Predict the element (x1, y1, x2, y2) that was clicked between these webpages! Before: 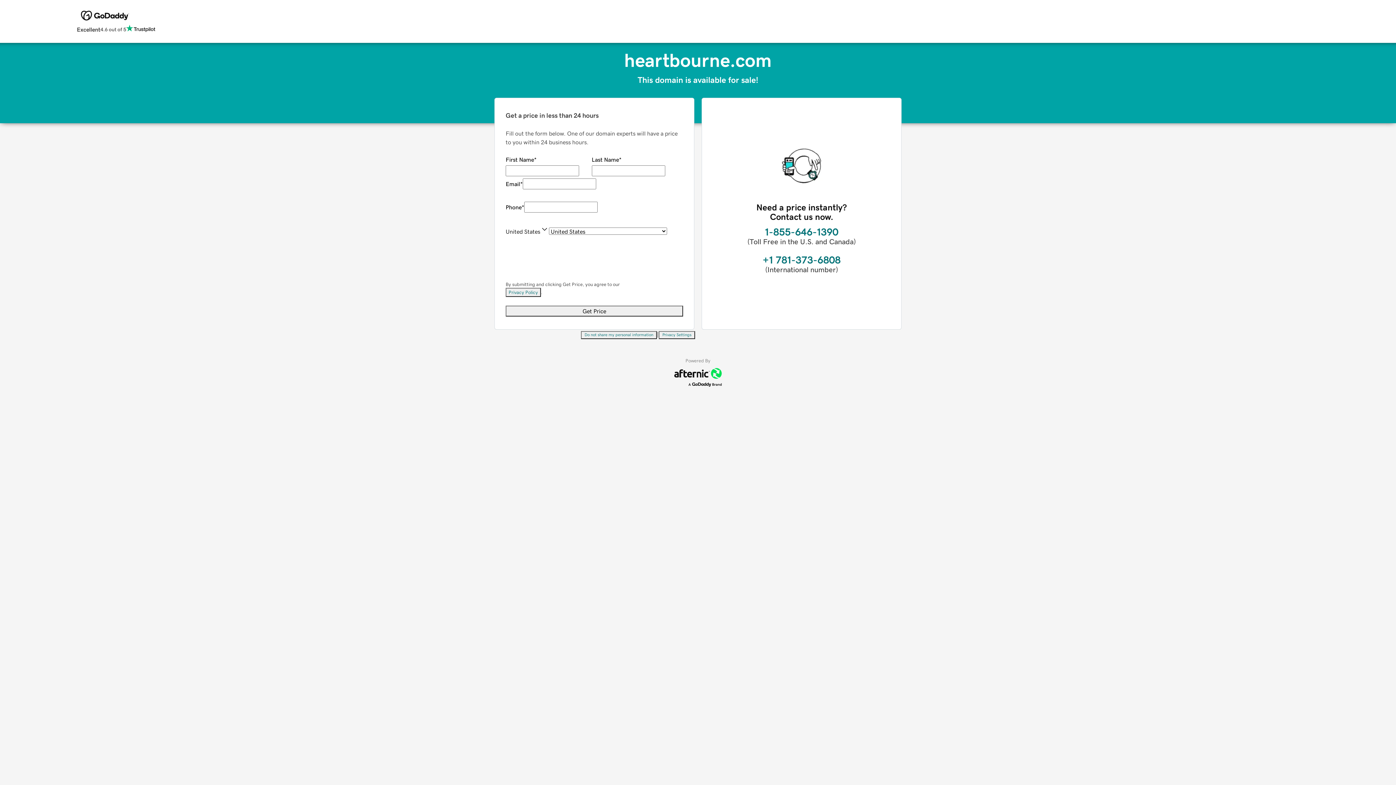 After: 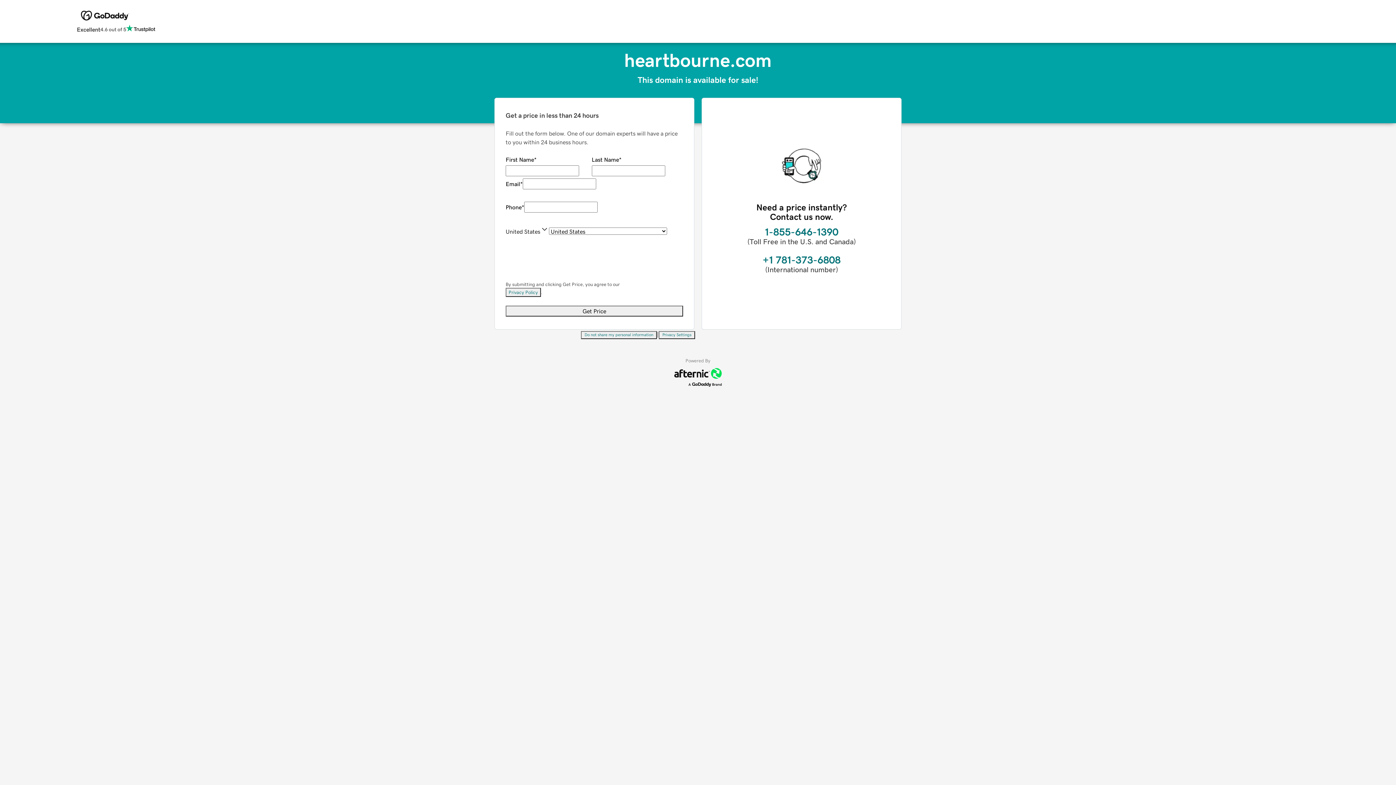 Action: bbox: (658, 331, 695, 339) label: Privacy Settings